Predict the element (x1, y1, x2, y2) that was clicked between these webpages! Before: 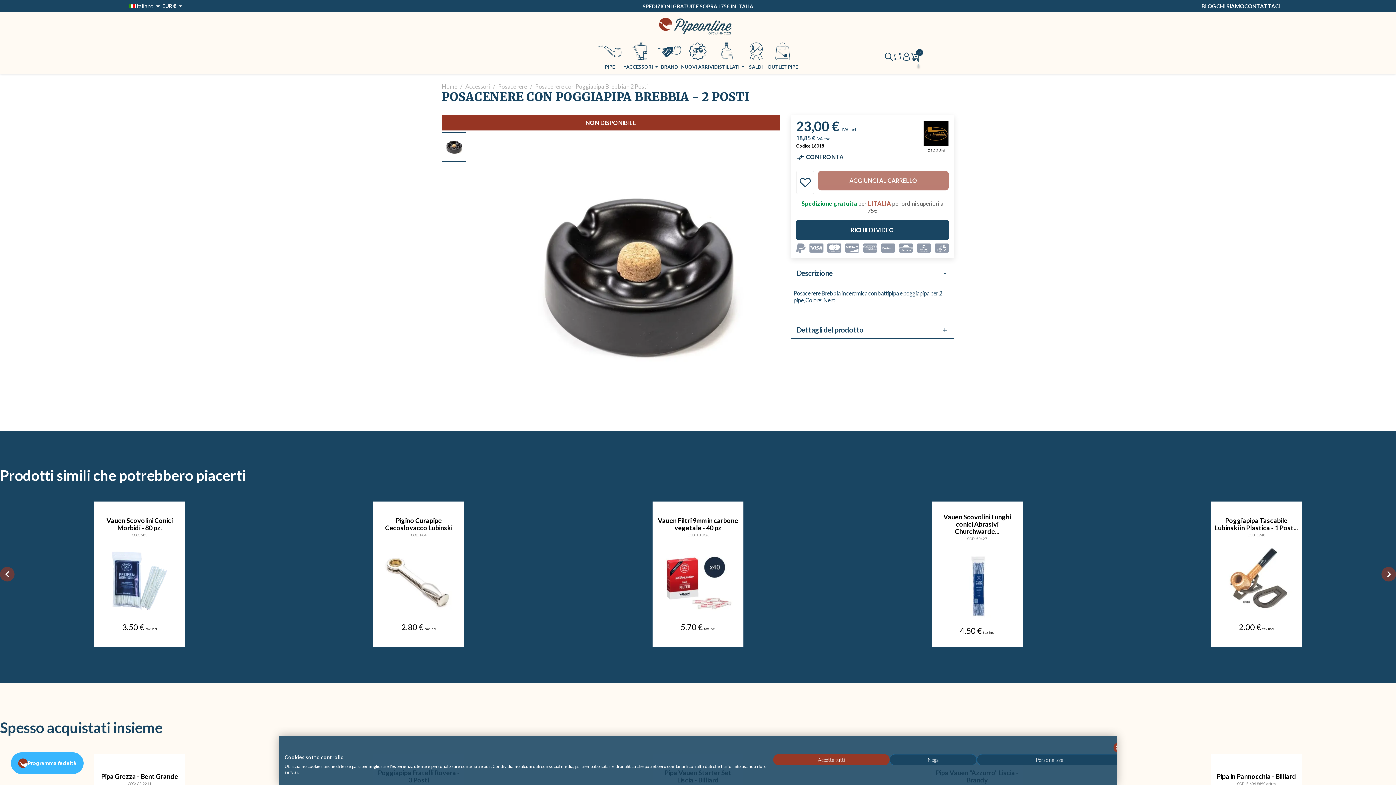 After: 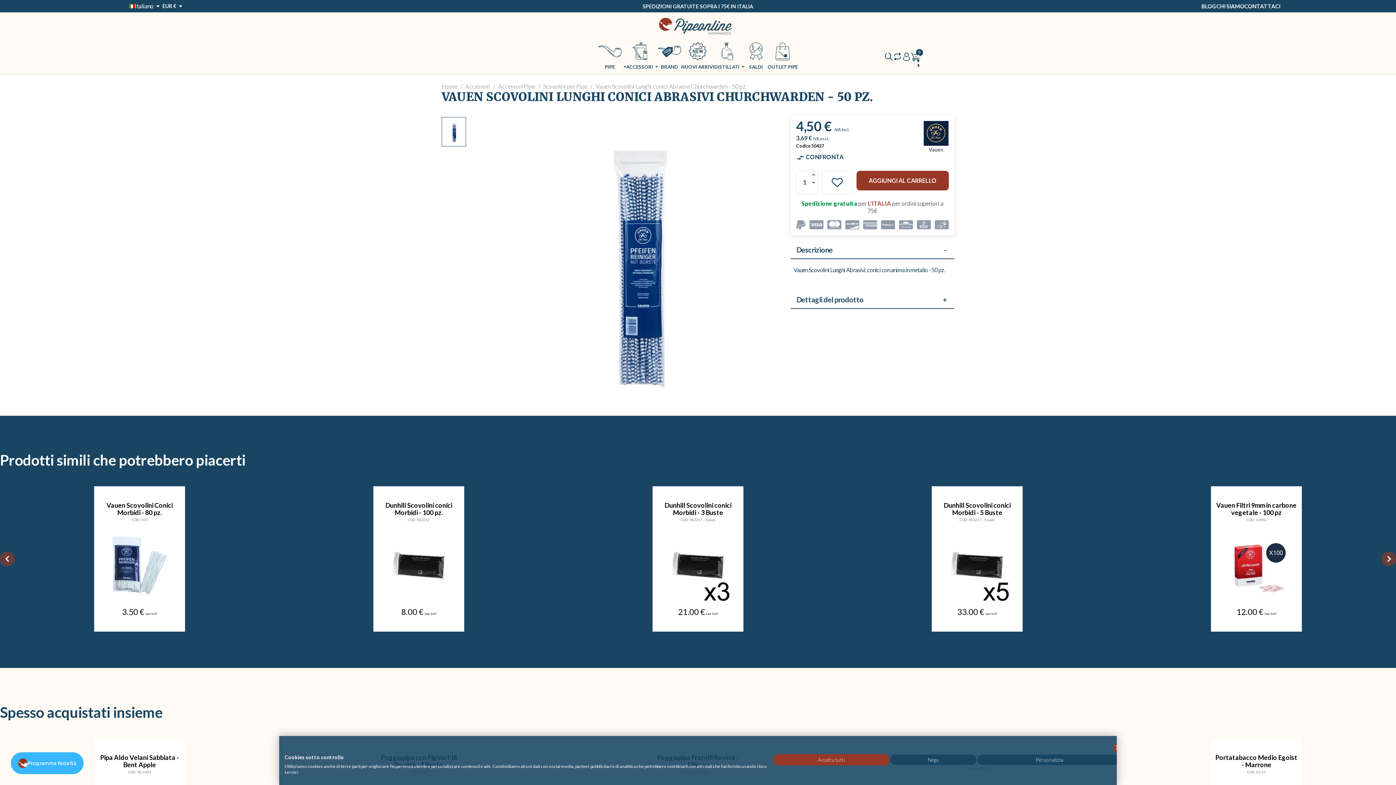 Action: bbox: (935, 513, 1019, 535) label: Vauen Scovolini Lunghi conici Abrasivi Churchwarde...